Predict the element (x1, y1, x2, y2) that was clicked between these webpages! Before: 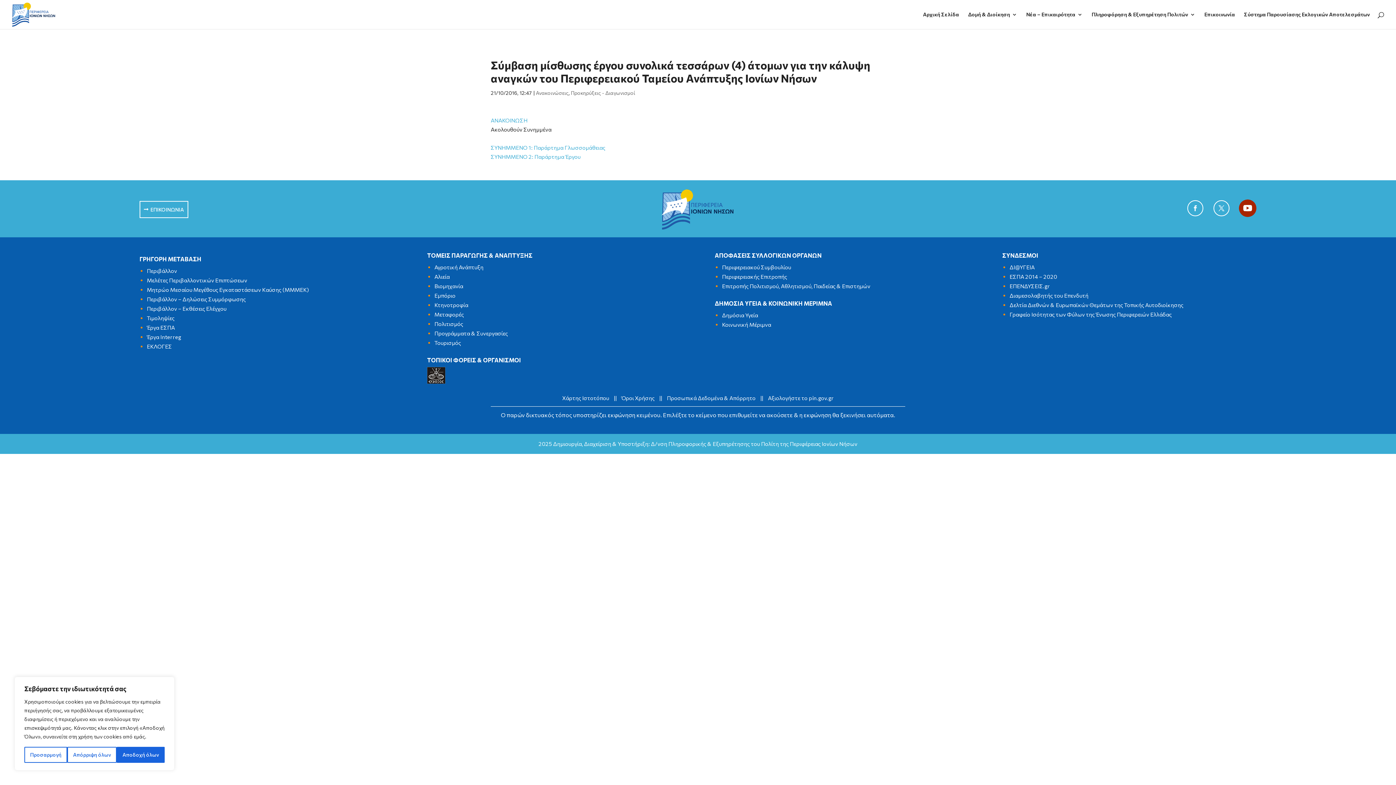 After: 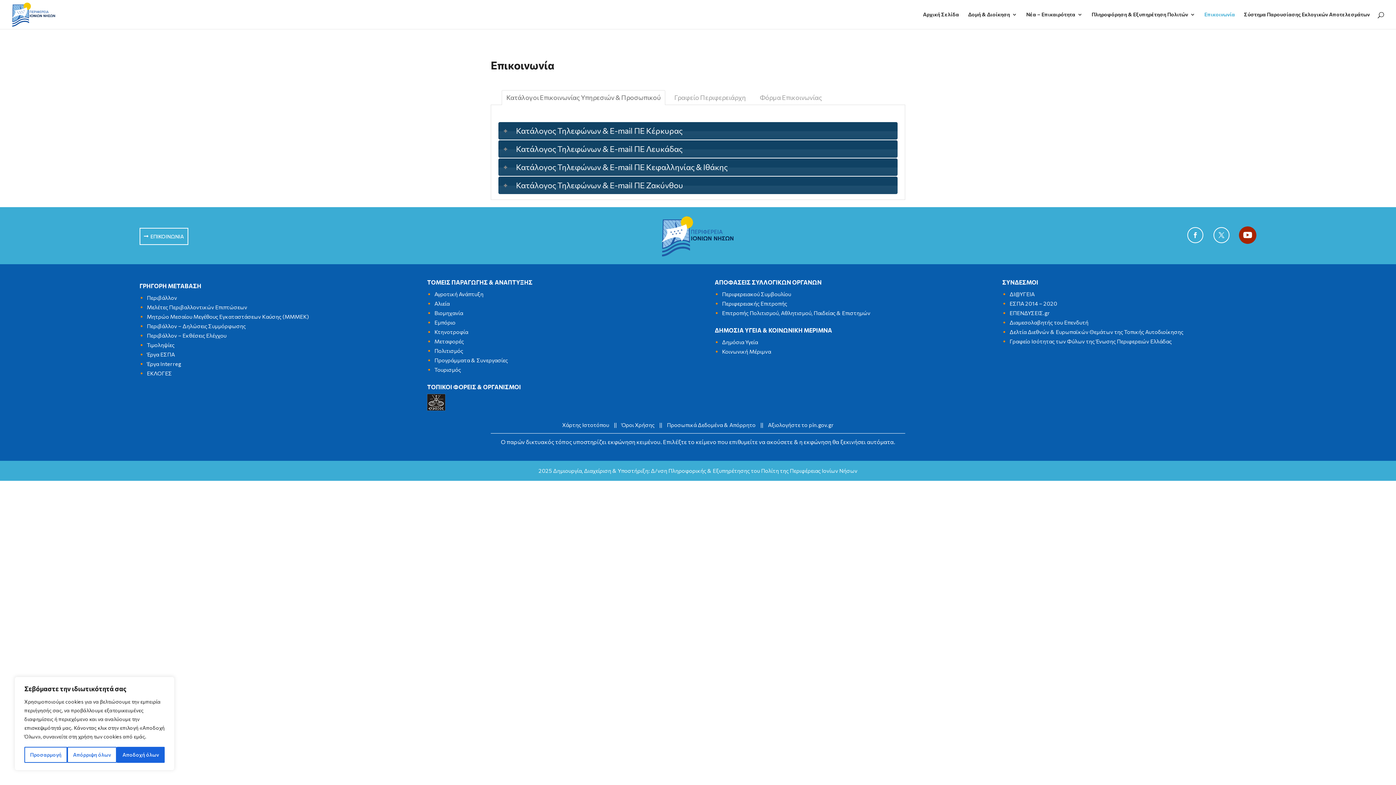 Action: label: ΕΠΙΚΟΙΝΩΝΙΑ bbox: (139, 201, 188, 218)